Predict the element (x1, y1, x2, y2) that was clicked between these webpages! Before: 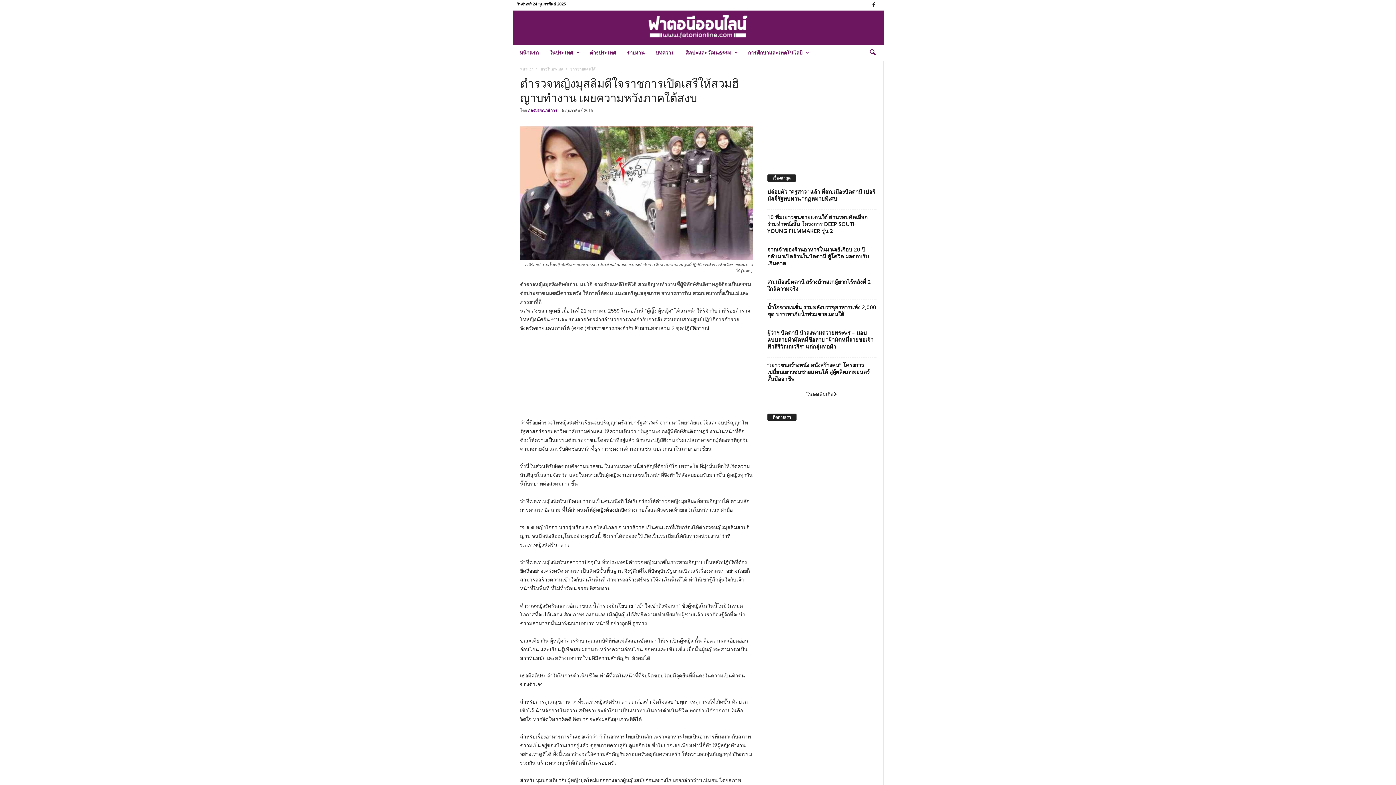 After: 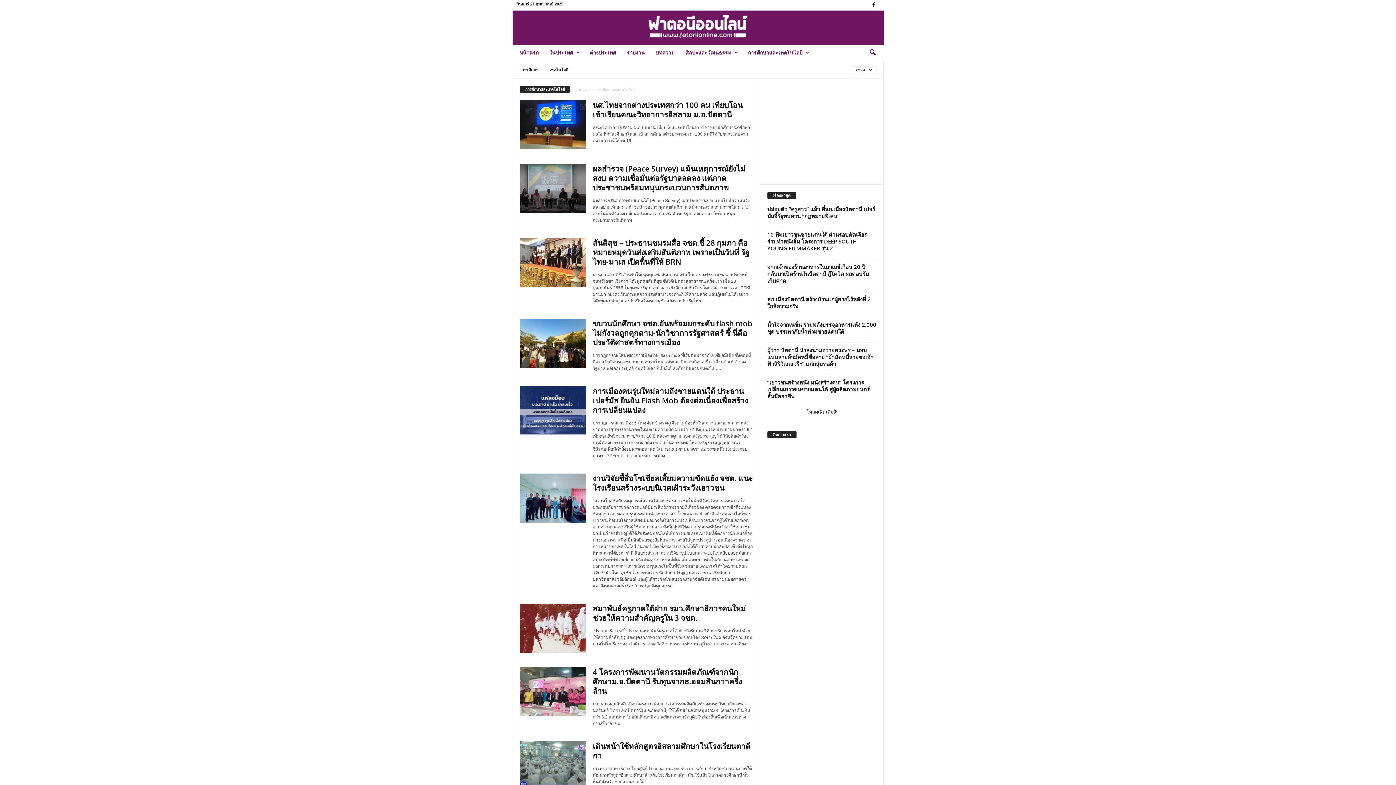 Action: bbox: (742, 44, 814, 60) label: การศึกษาและเทคโนโลยี